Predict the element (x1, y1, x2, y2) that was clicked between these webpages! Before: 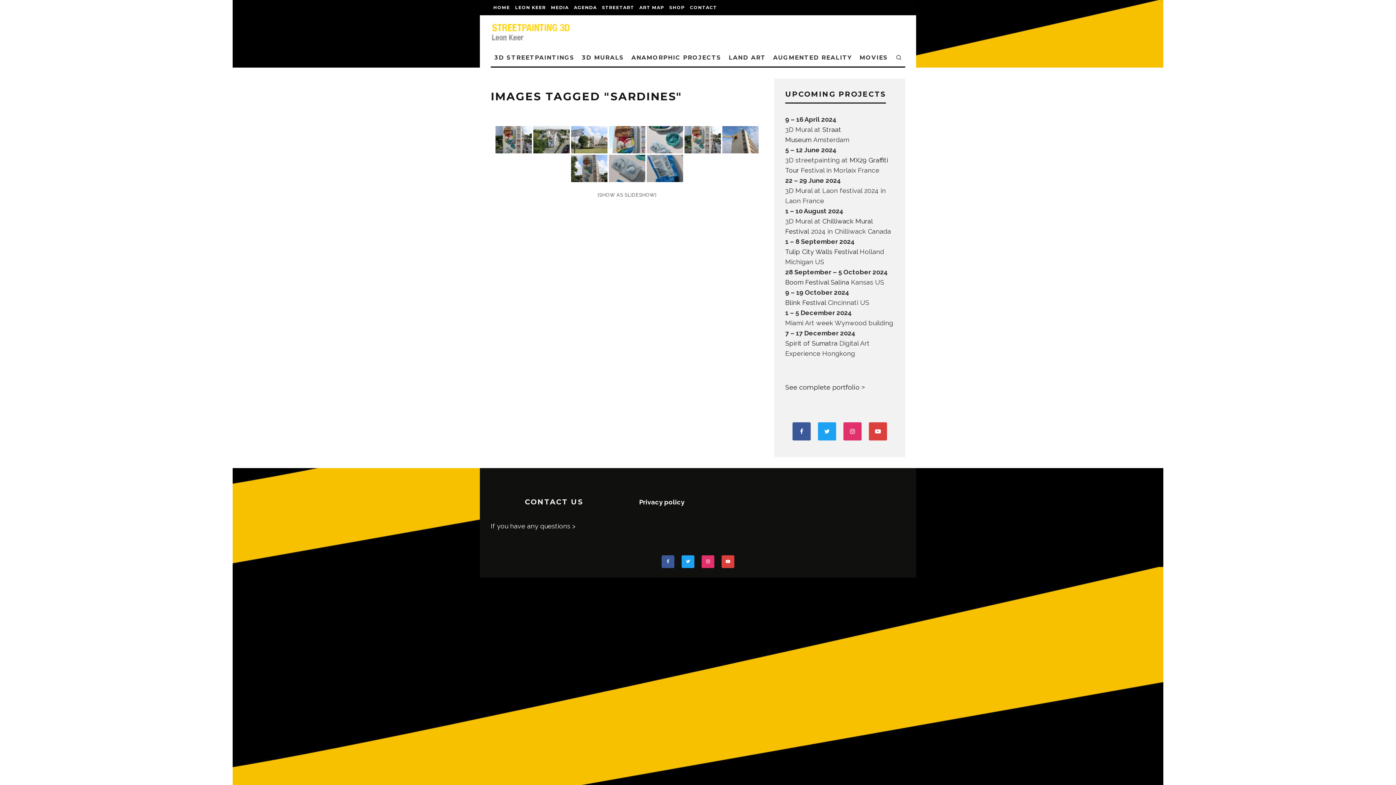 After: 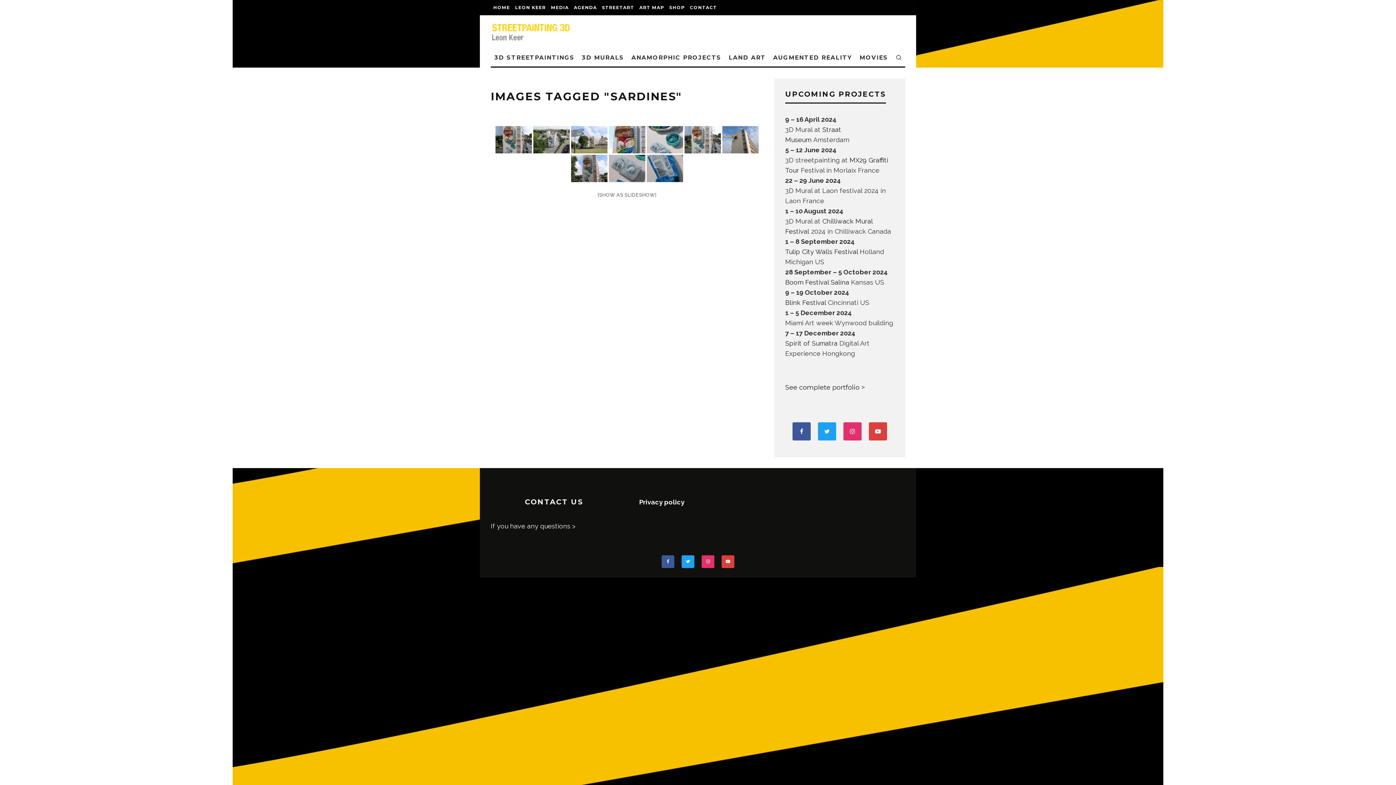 Action: bbox: (869, 422, 887, 440)